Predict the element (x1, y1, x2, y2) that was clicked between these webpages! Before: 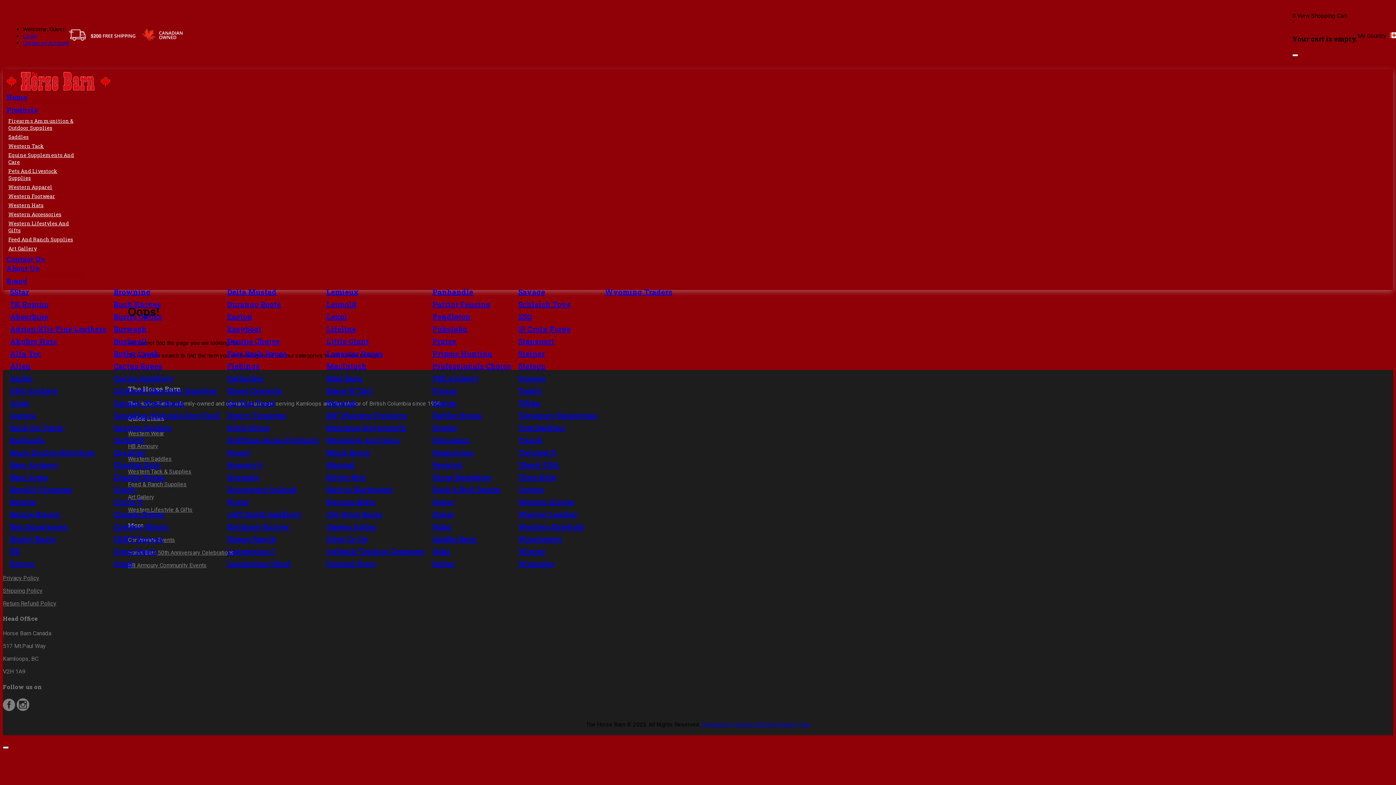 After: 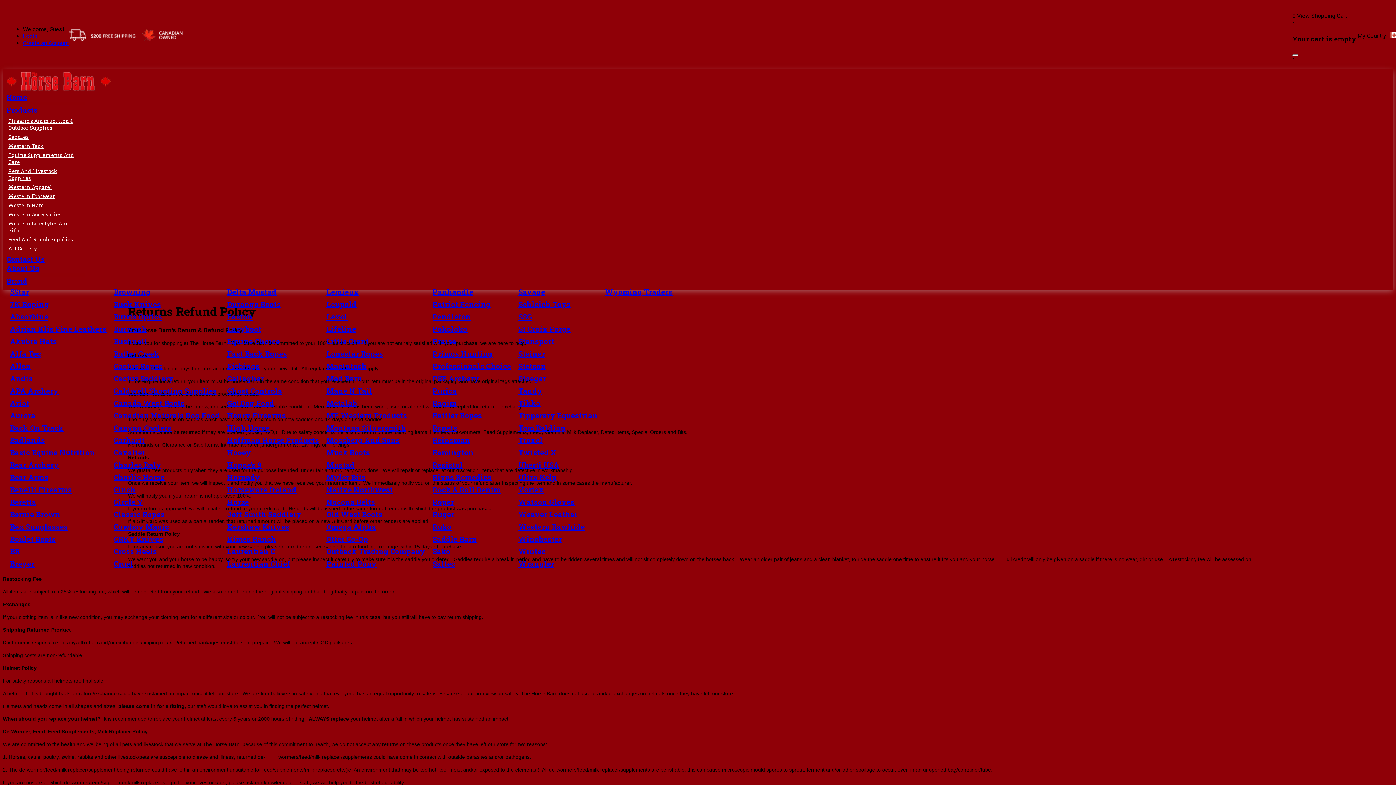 Action: label: Return Refund Policy bbox: (2, 600, 56, 607)